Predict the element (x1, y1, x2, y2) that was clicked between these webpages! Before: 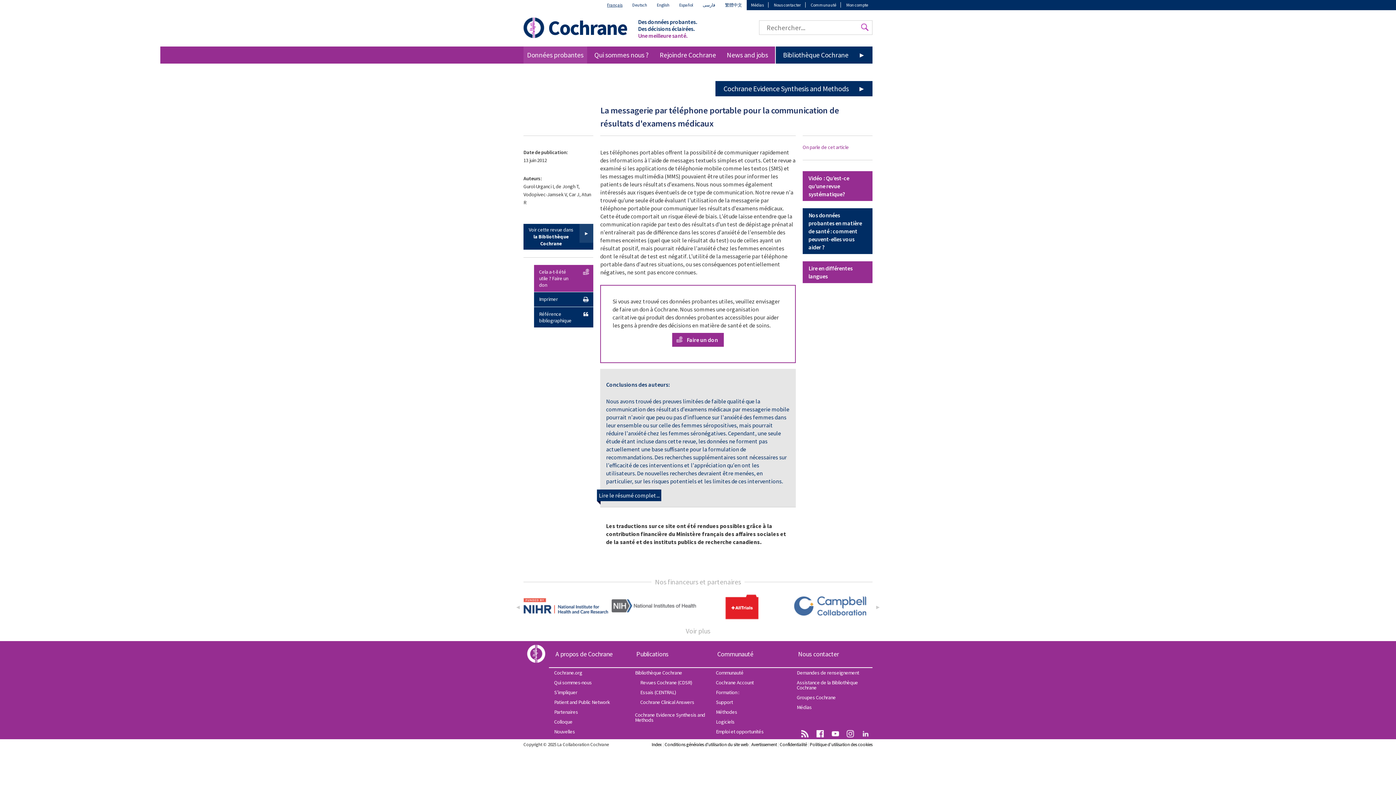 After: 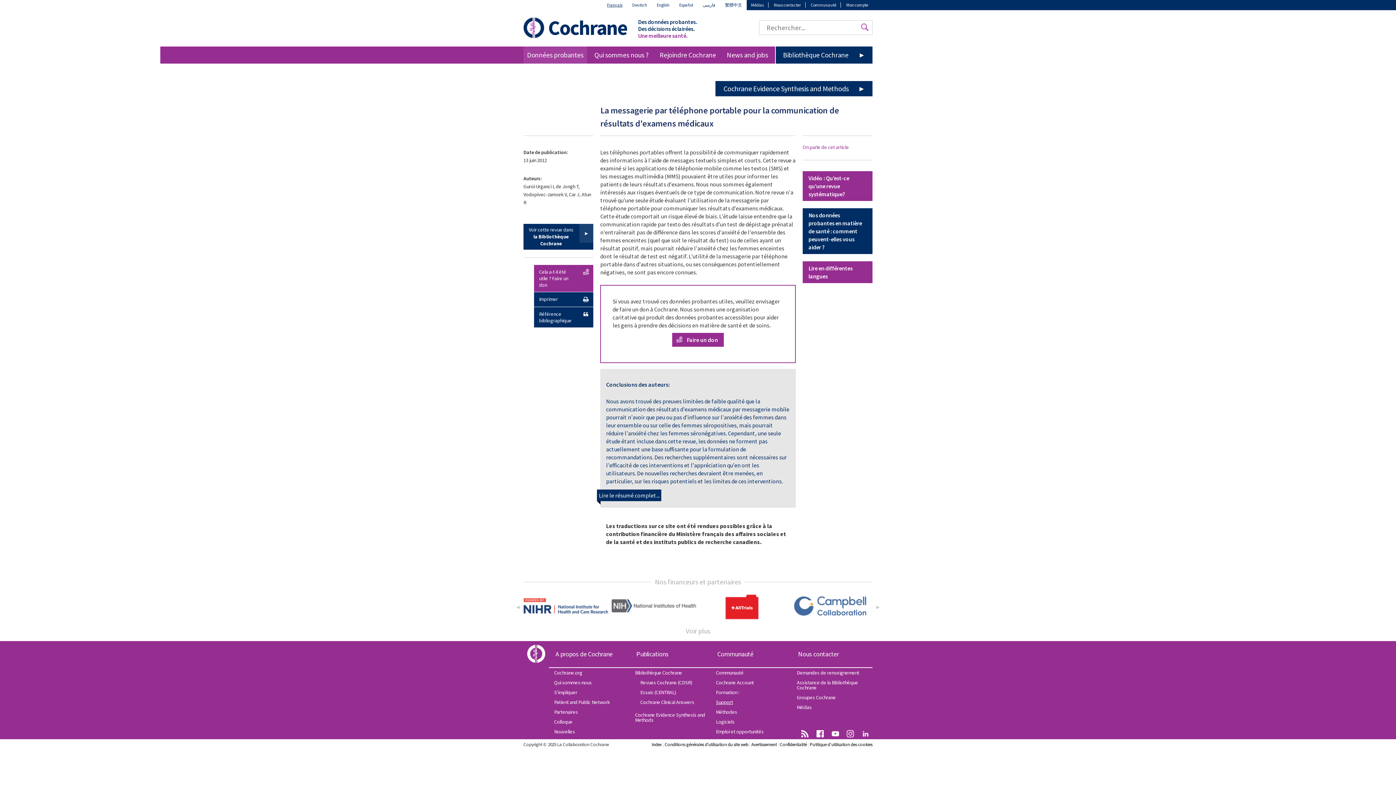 Action: bbox: (710, 697, 791, 707) label: Support